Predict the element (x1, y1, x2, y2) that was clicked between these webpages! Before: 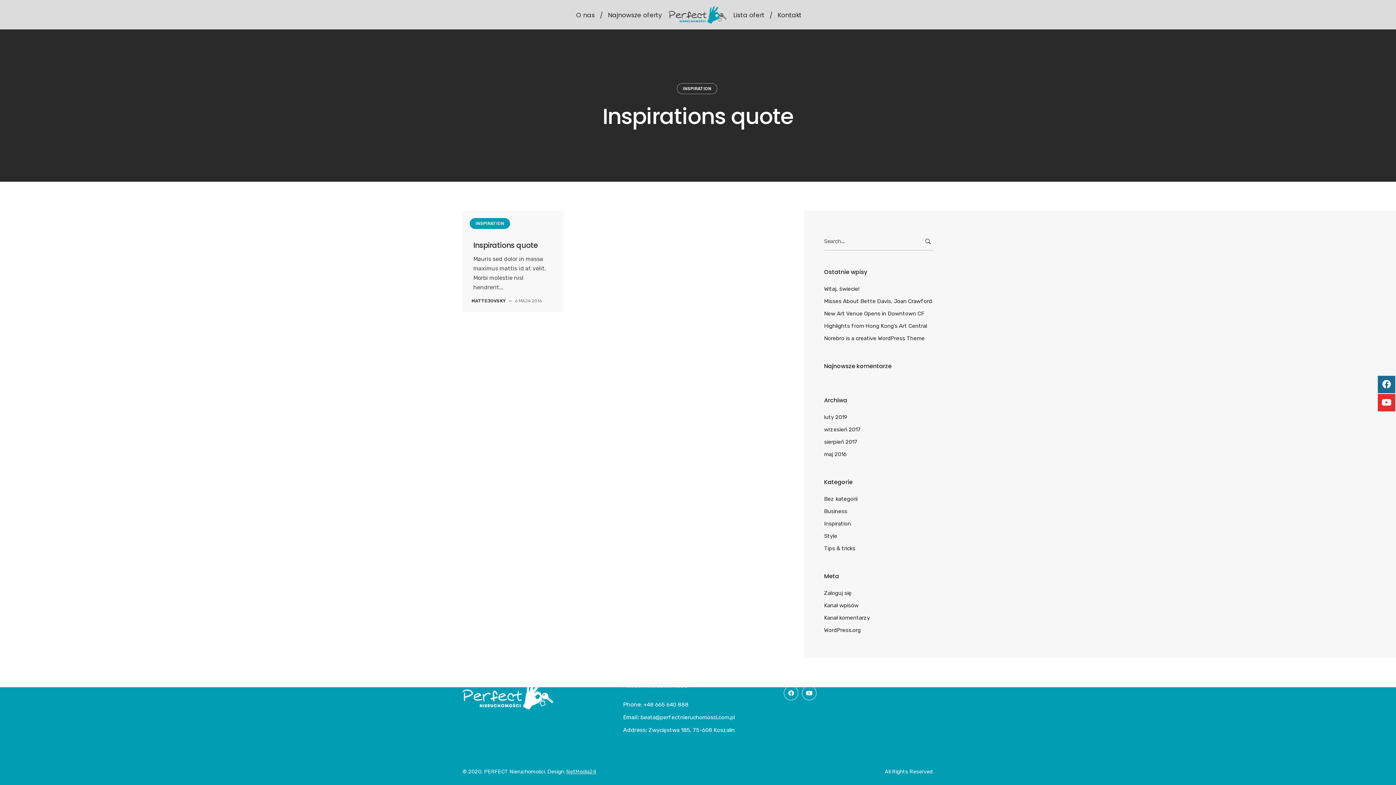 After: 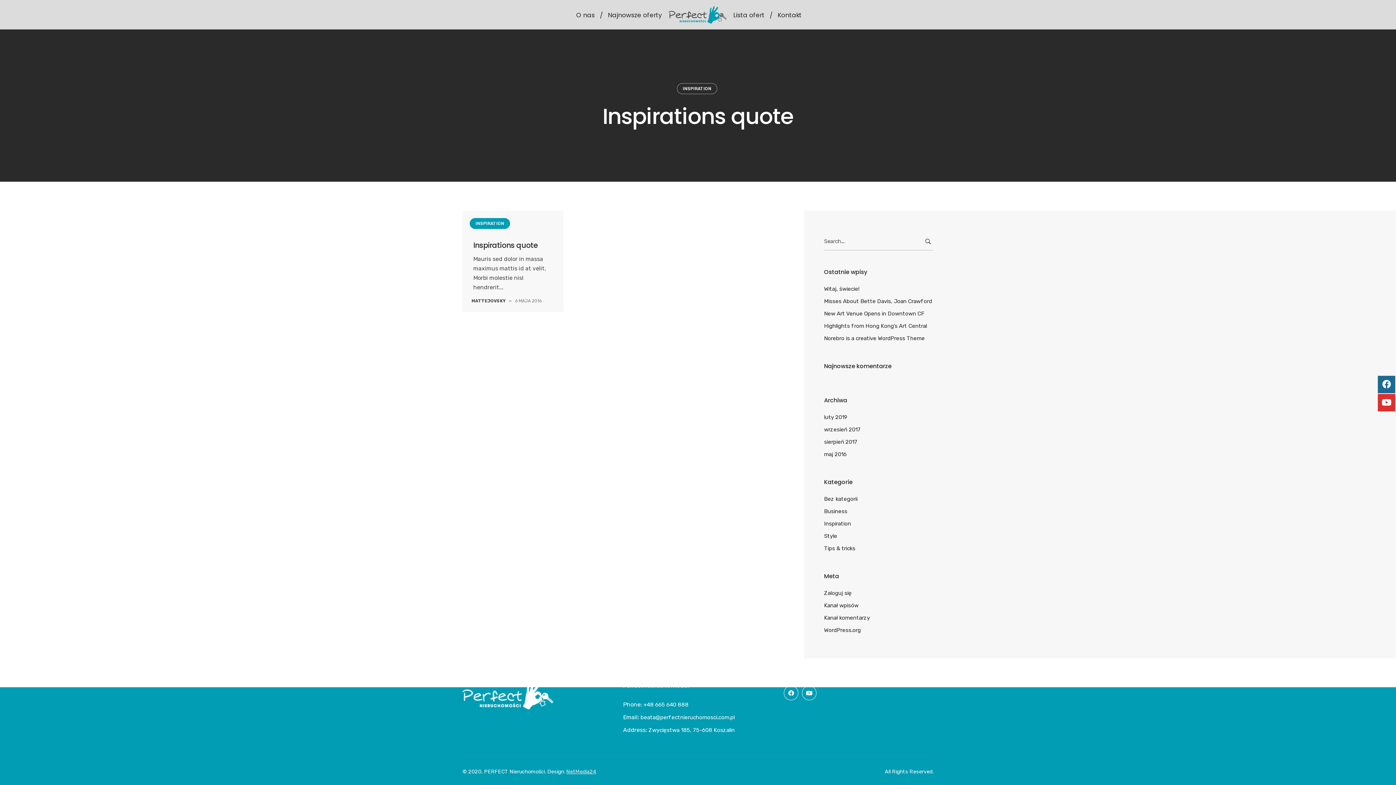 Action: bbox: (566, 769, 596, 775) label: NetMedia24